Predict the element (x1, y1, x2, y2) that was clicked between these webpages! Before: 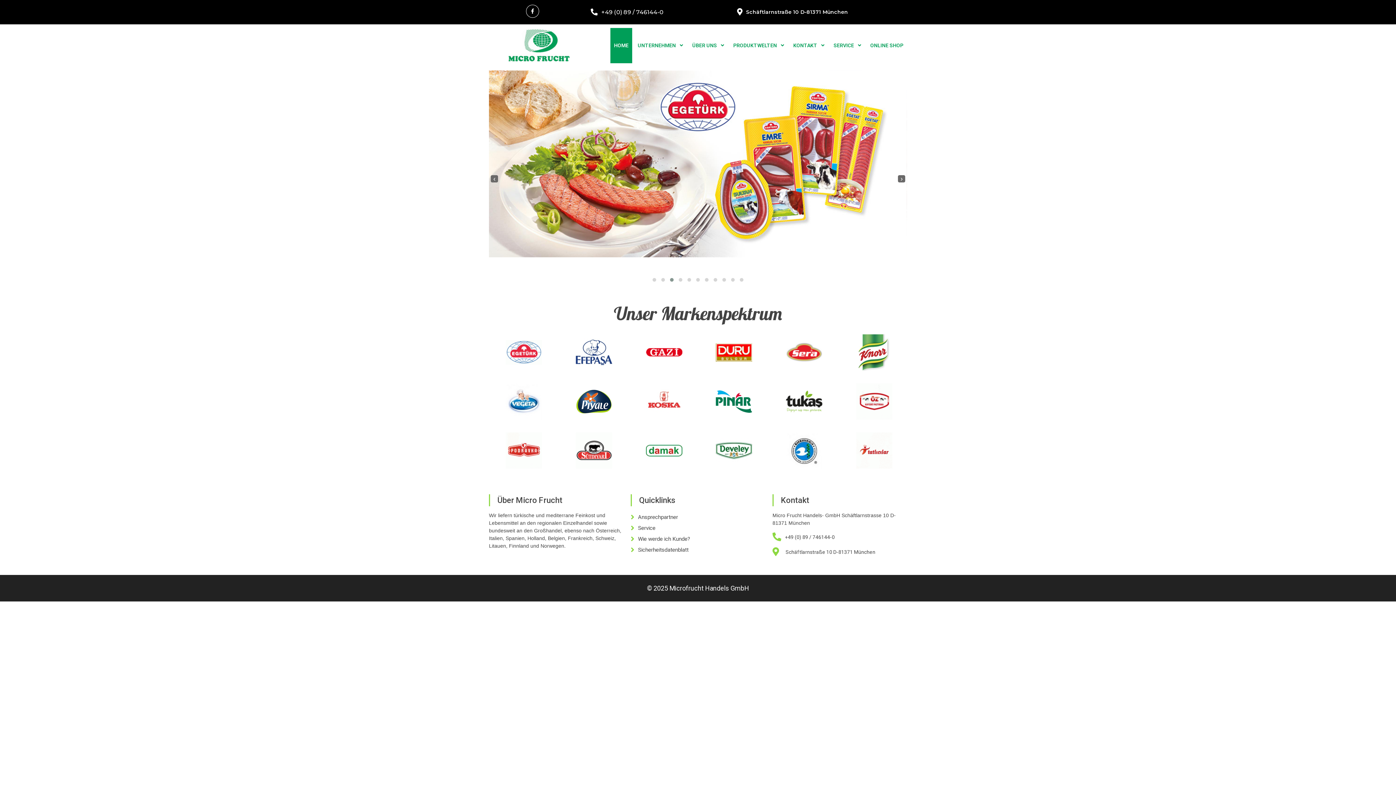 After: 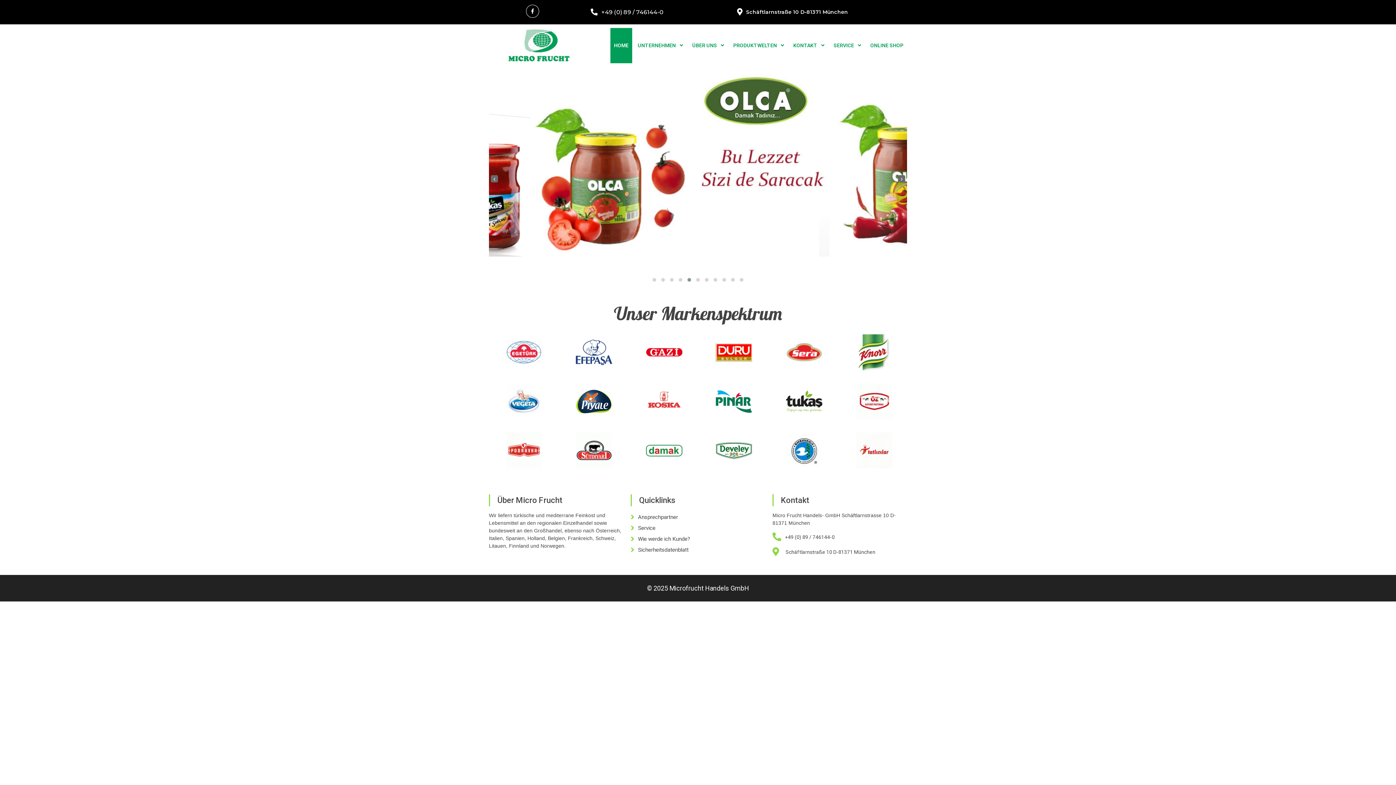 Action: bbox: (610, 28, 632, 63) label: HOME